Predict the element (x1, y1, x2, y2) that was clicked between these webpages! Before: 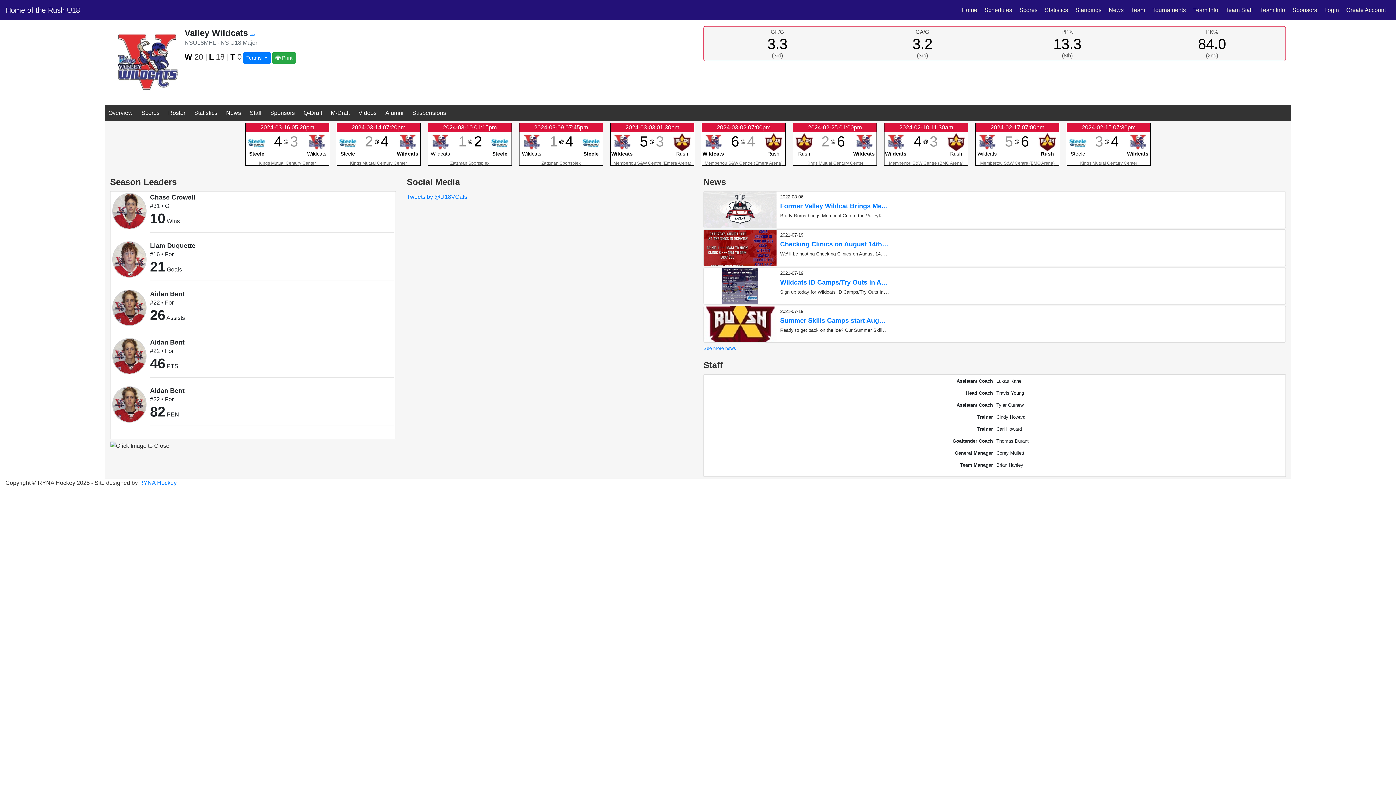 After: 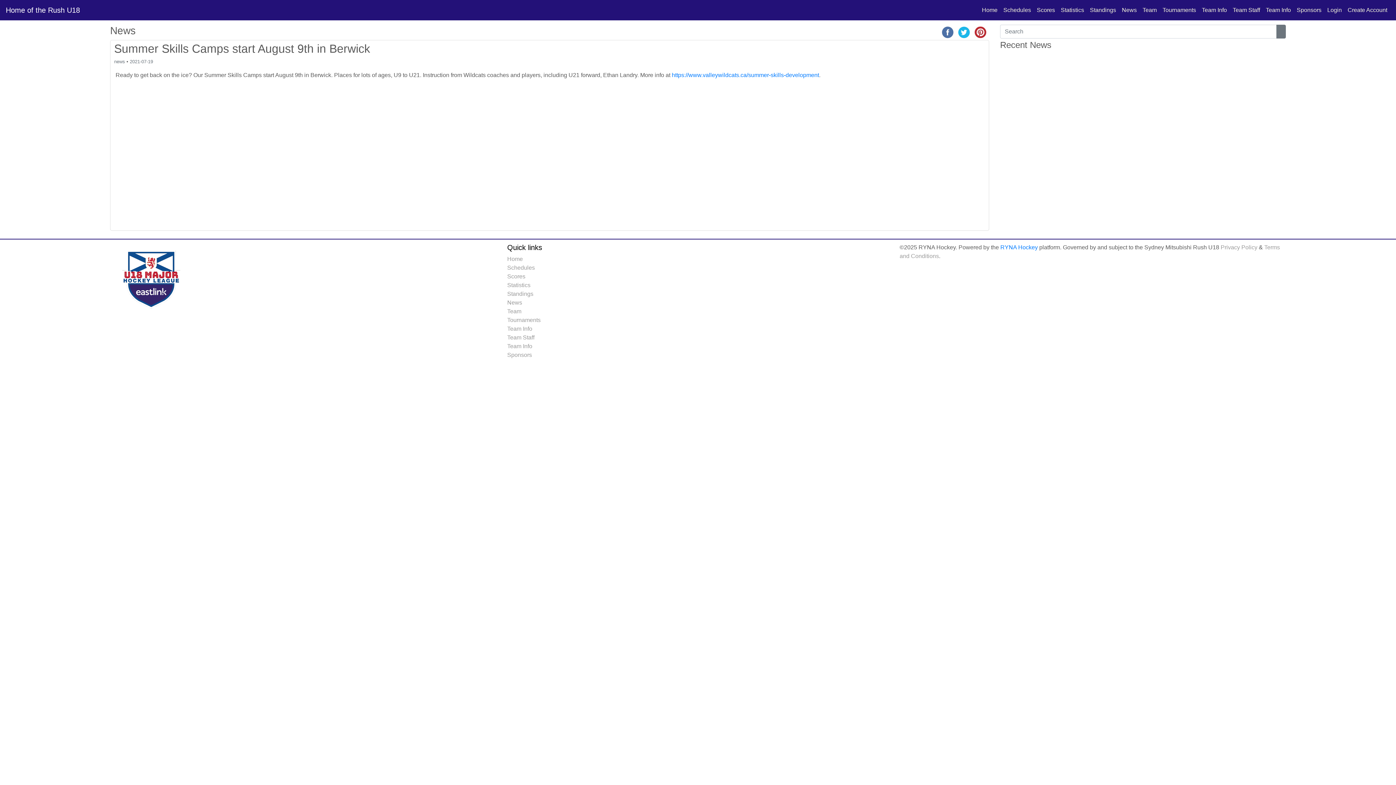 Action: label: Summer Skills Camps start August 9th in Berwick bbox: (779, 316, 890, 325)